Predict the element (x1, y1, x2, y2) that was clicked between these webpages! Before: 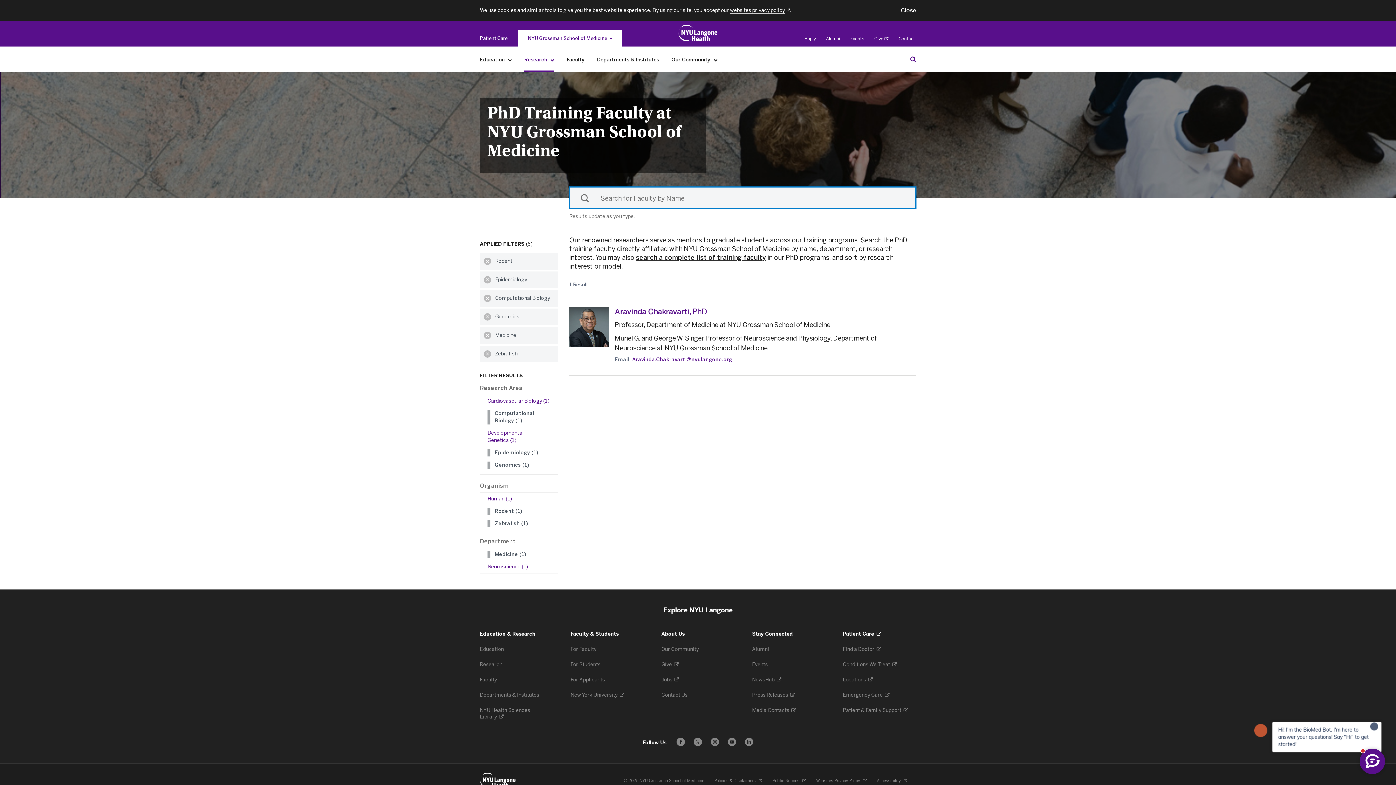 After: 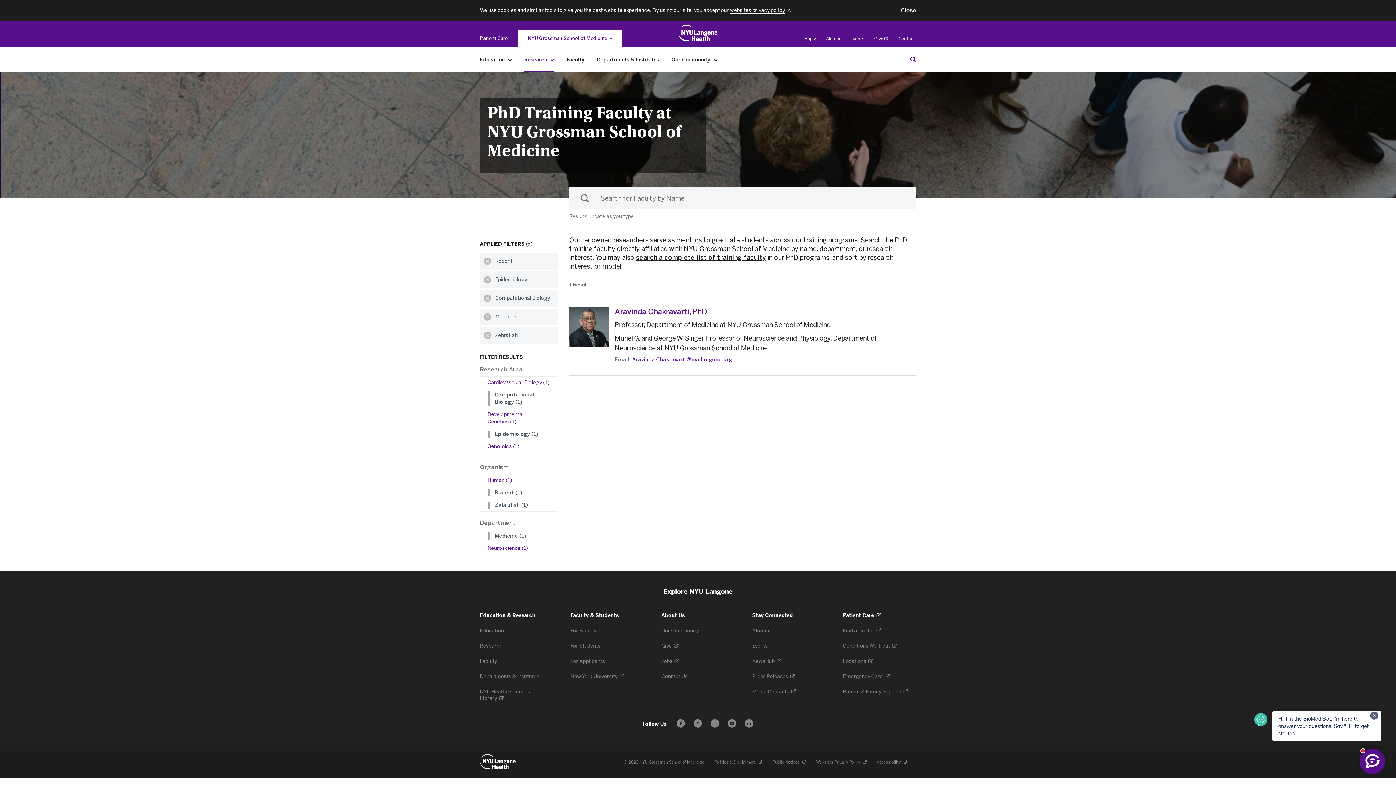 Action: bbox: (480, 308, 495, 325) label: Clear Genomics filter